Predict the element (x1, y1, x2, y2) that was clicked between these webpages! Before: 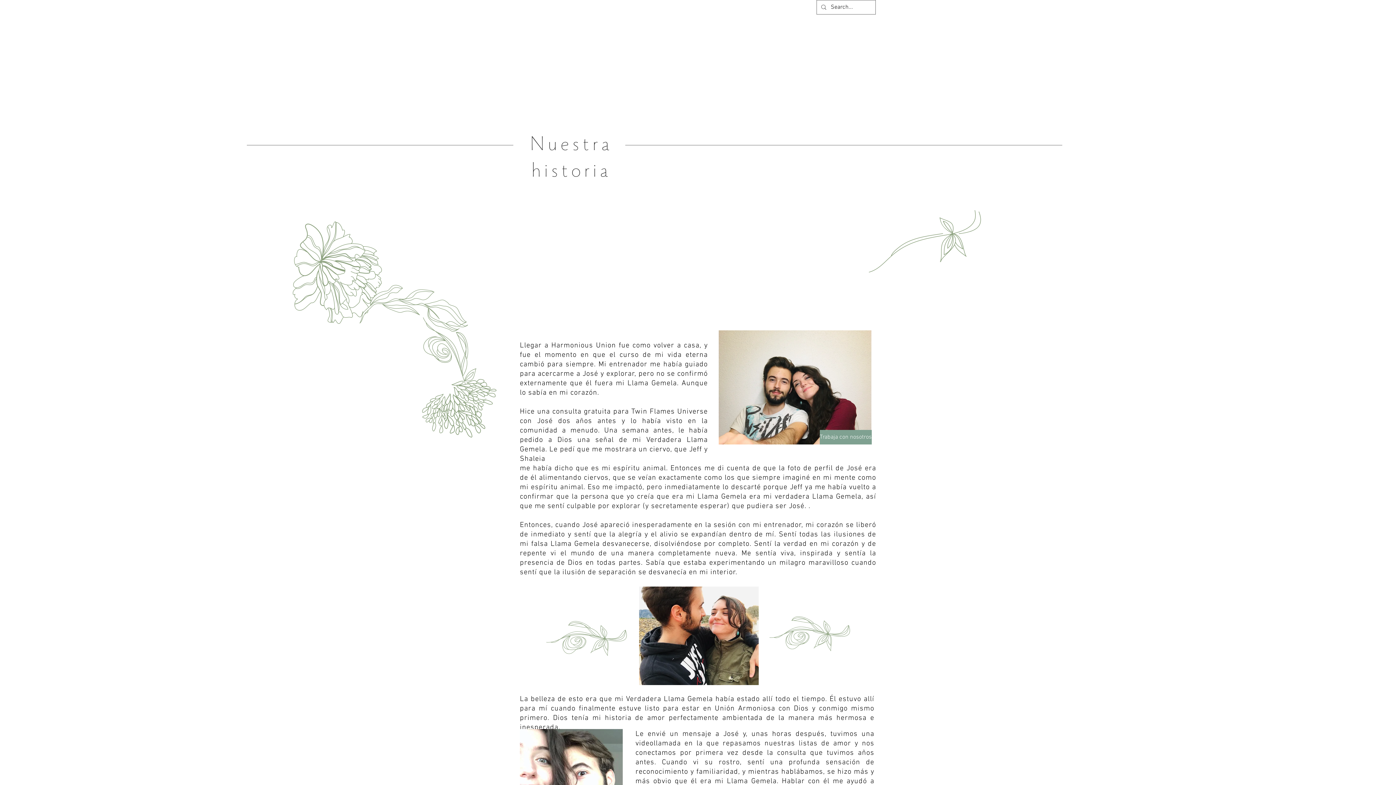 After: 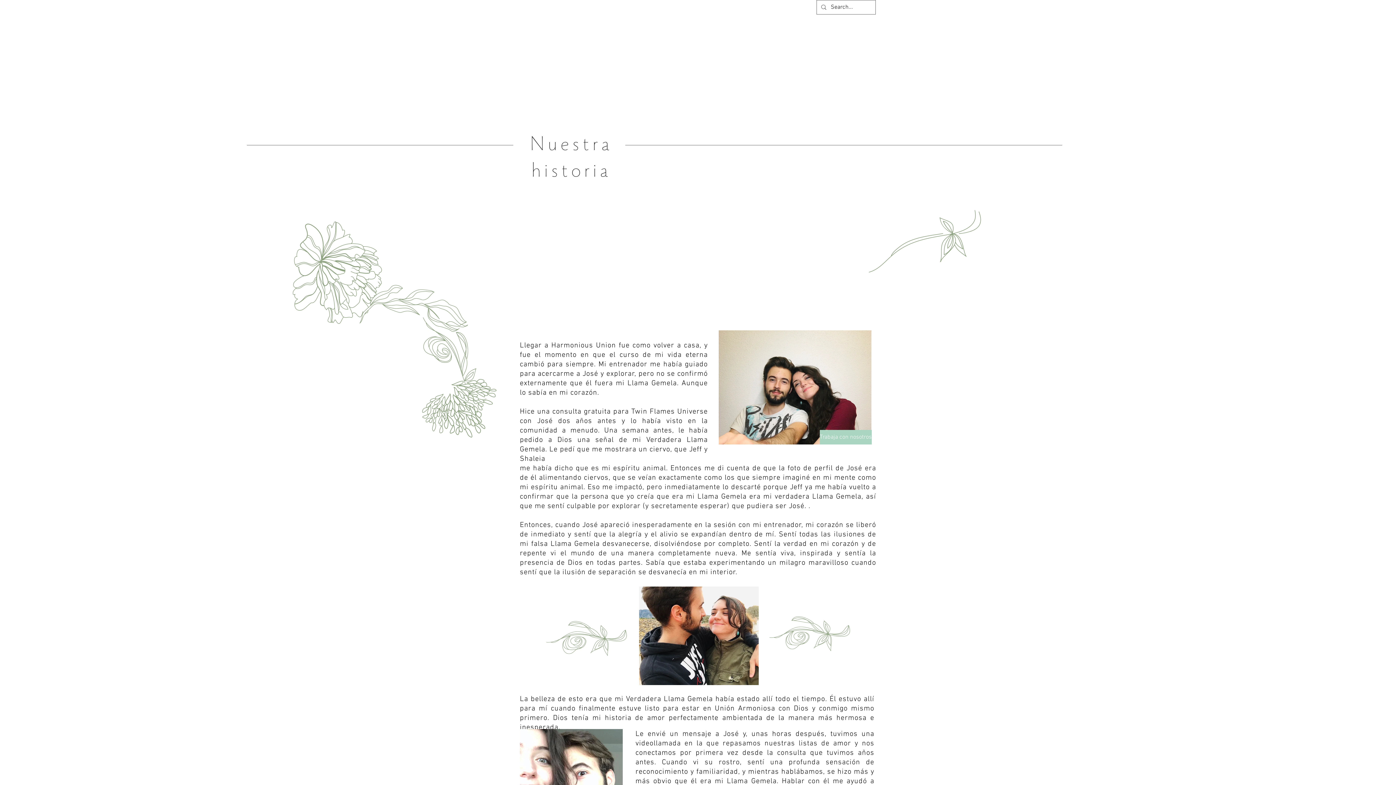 Action: bbox: (820, 430, 871, 444) label: Trabaja con nosotros